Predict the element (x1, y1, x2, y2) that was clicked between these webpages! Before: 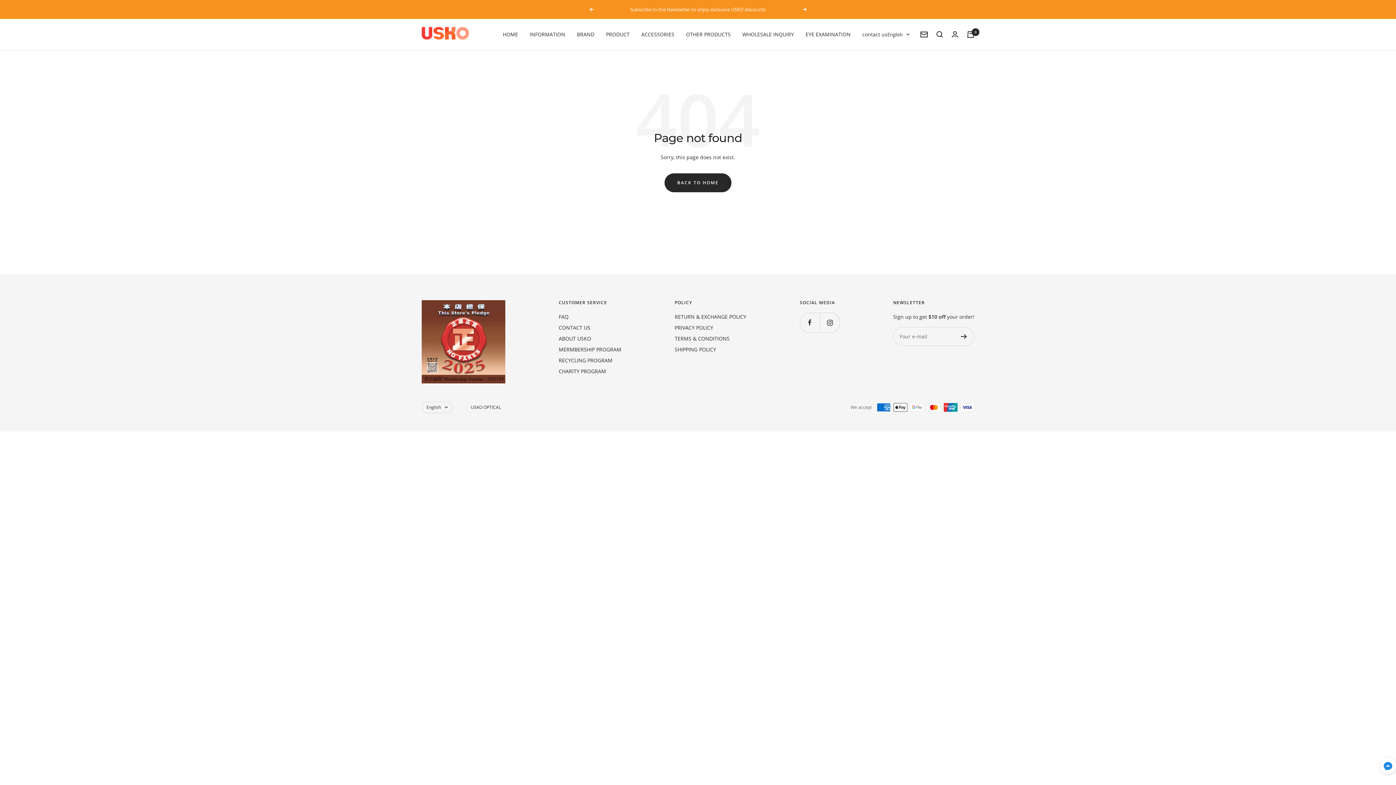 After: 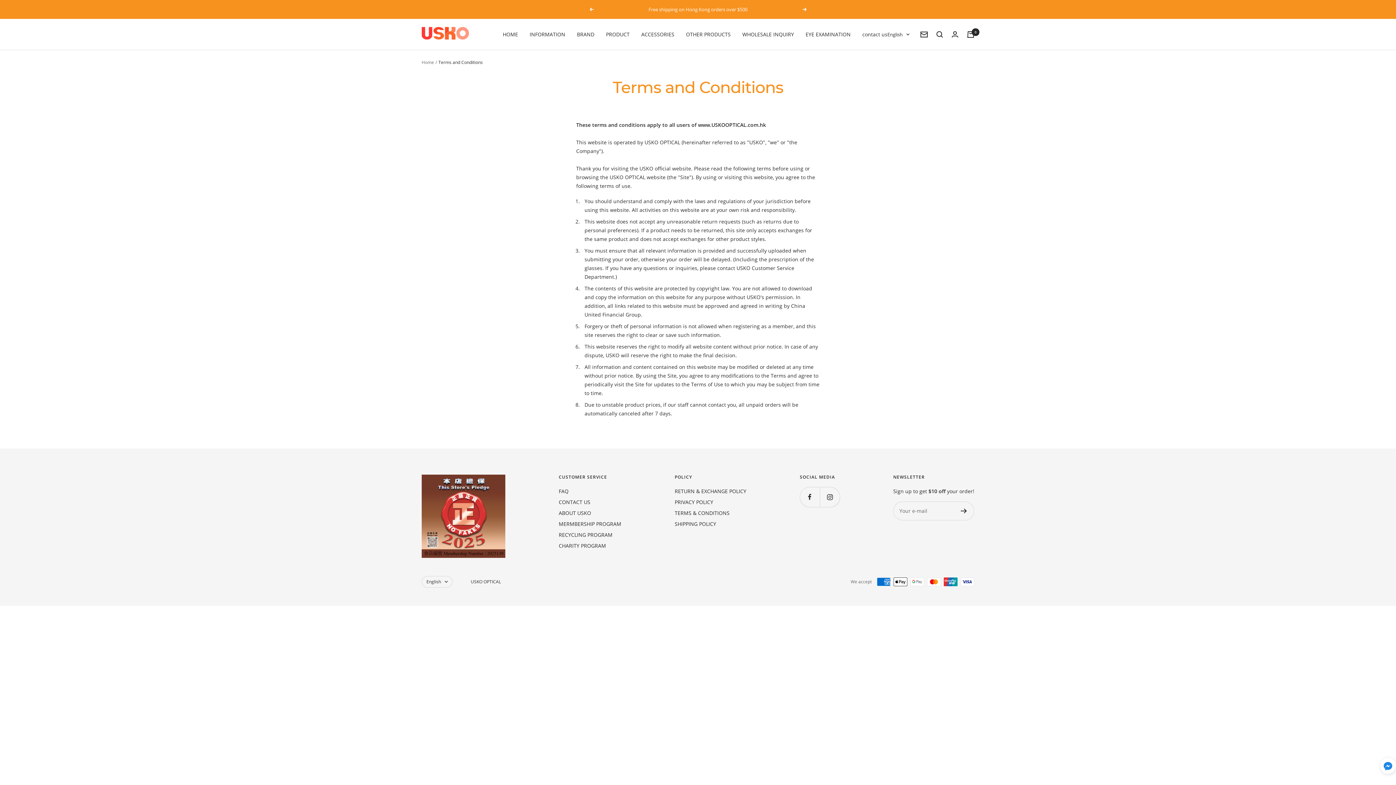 Action: label: TERMS & CONDITIONS bbox: (674, 334, 729, 343)